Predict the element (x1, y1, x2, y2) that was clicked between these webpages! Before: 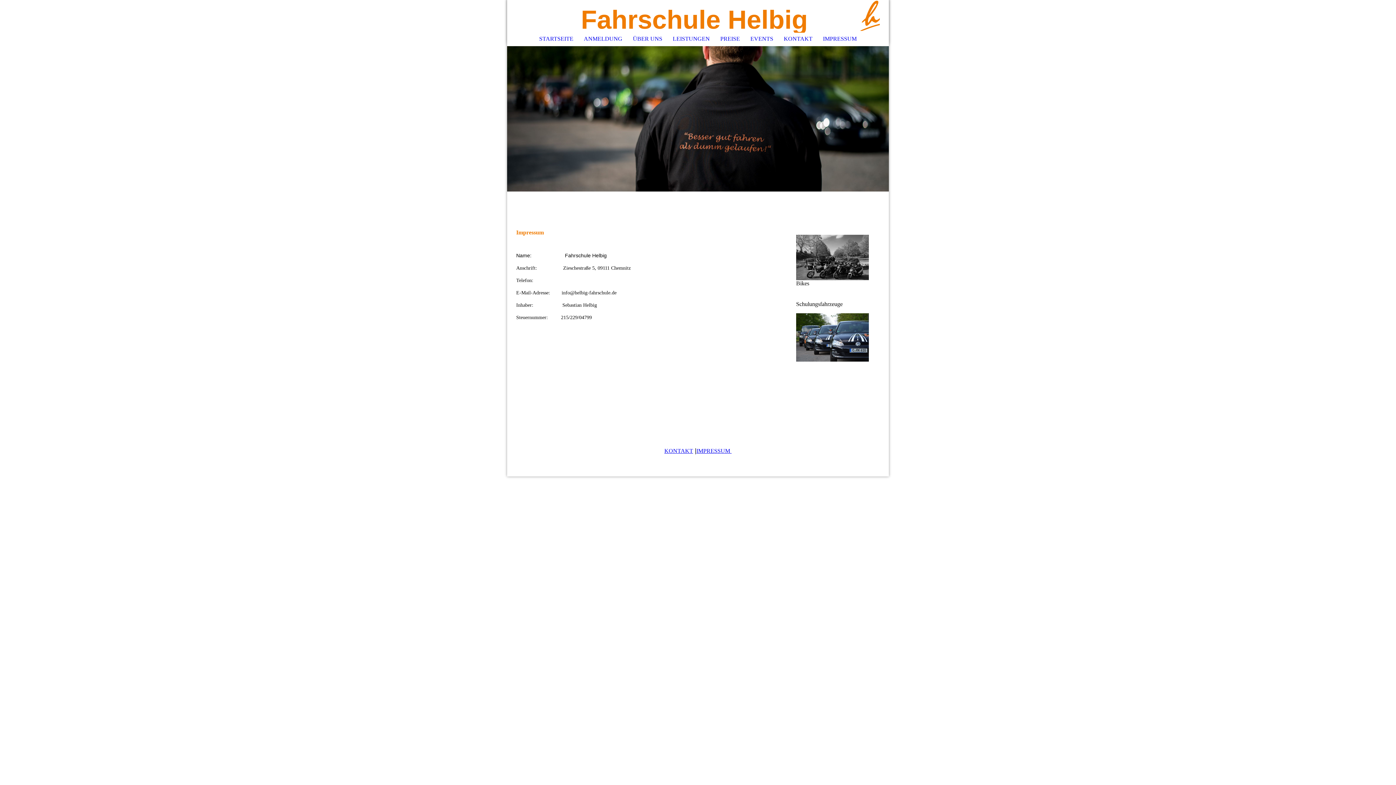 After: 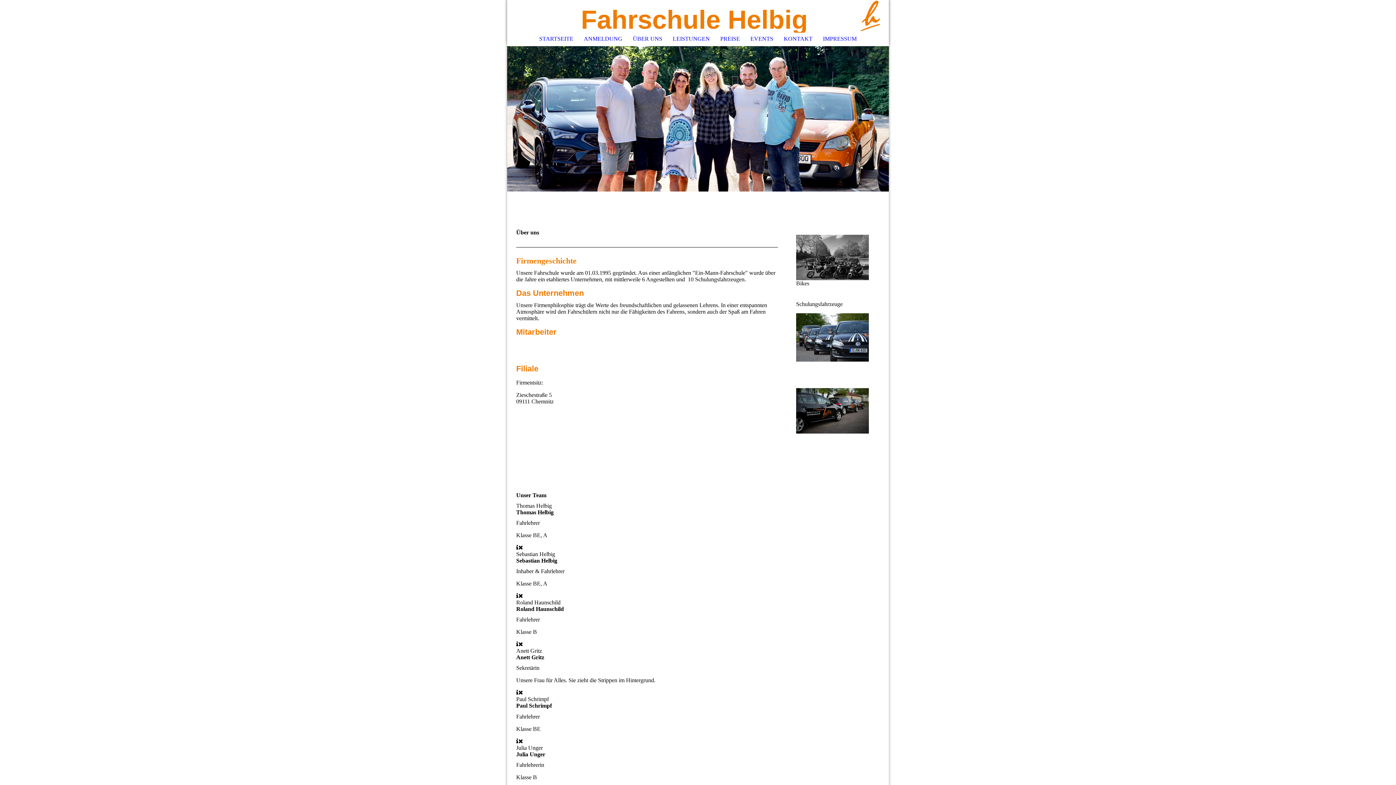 Action: bbox: (627, 32, 667, 45) label: ÜBER UNS